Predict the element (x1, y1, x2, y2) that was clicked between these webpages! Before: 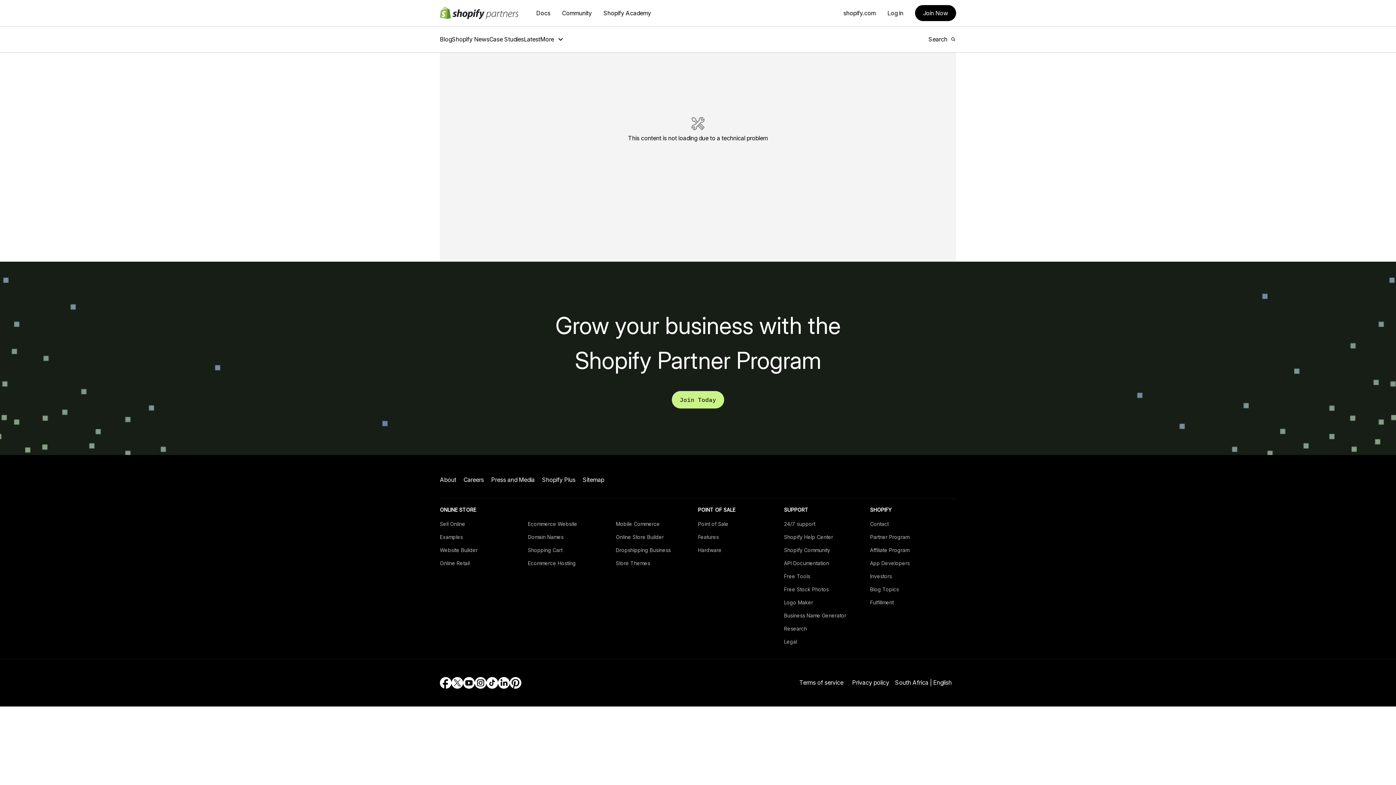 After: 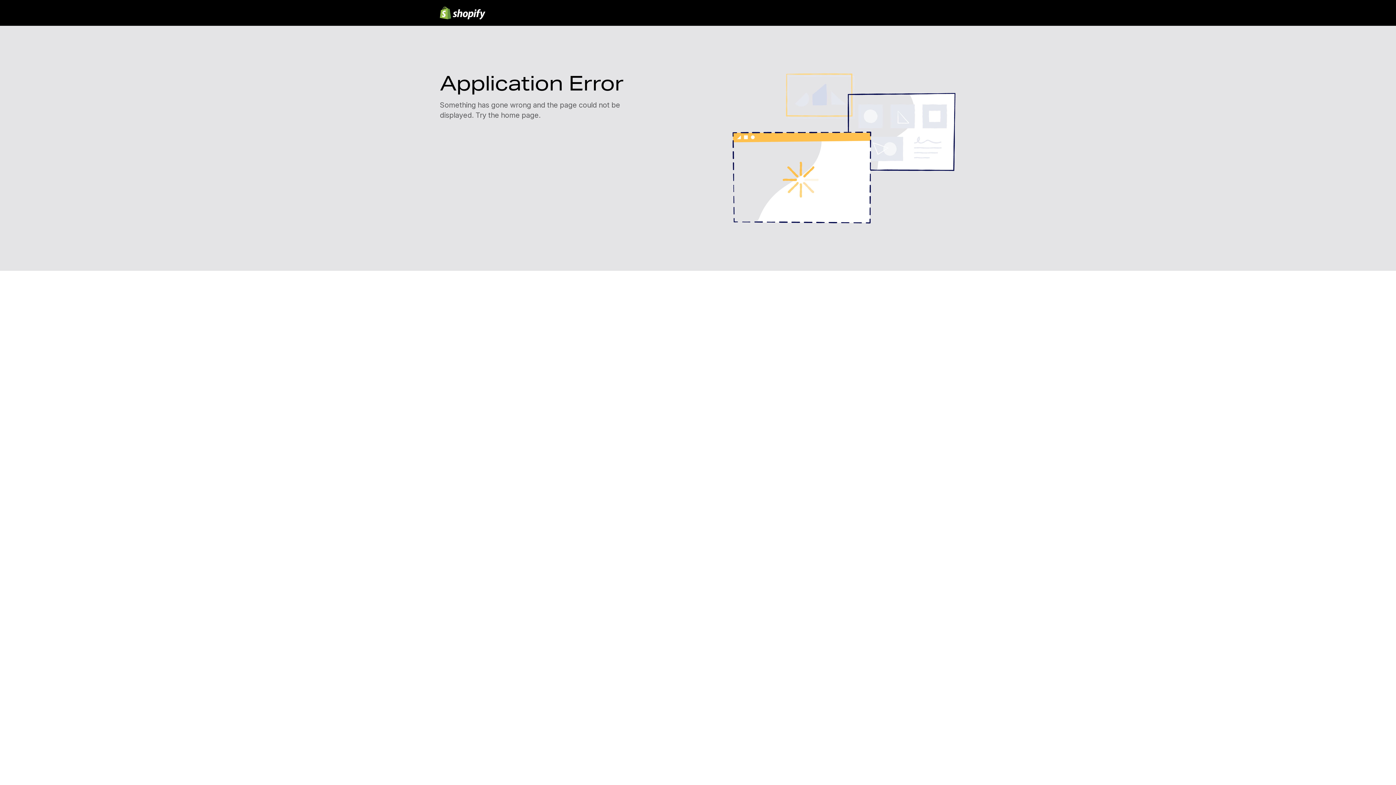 Action: bbox: (440, 26, 452, 52) label: Blog